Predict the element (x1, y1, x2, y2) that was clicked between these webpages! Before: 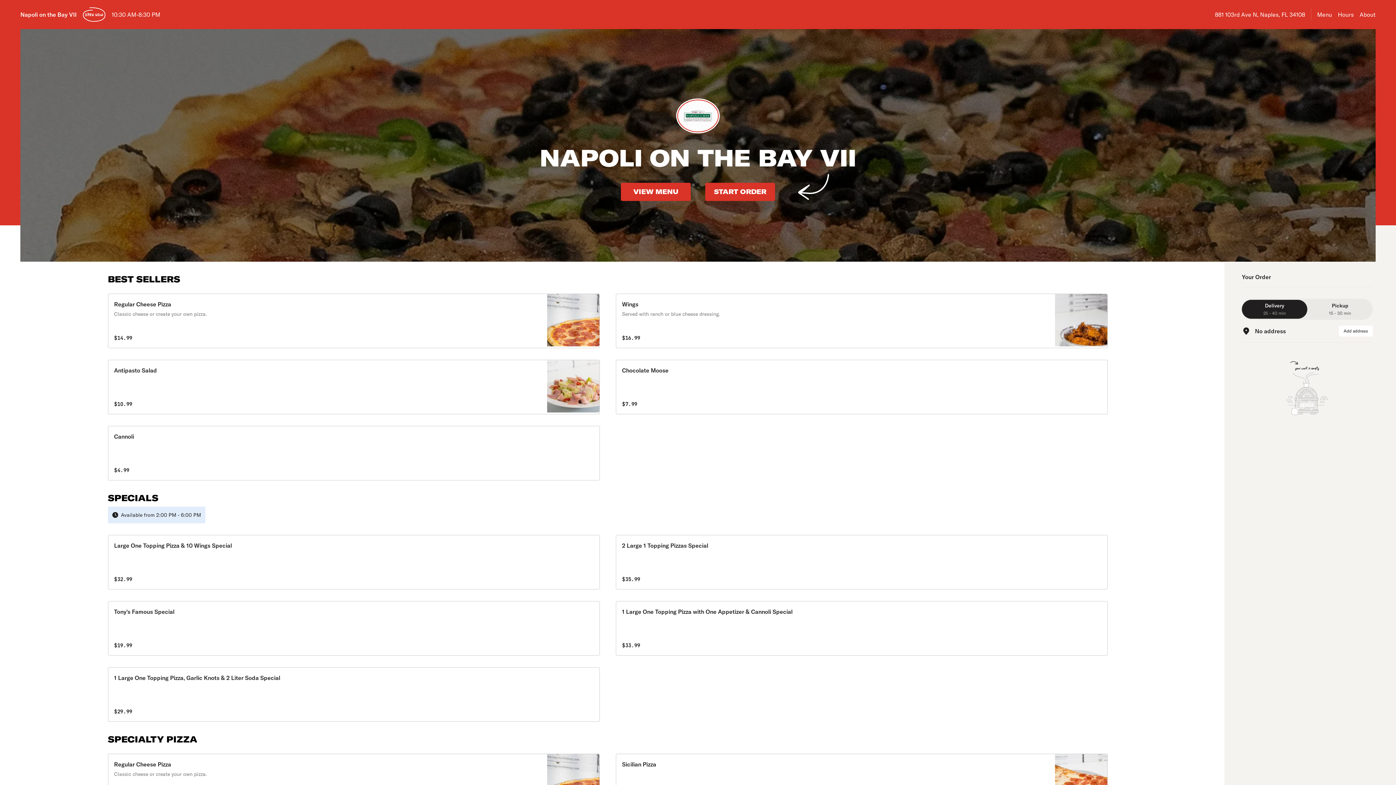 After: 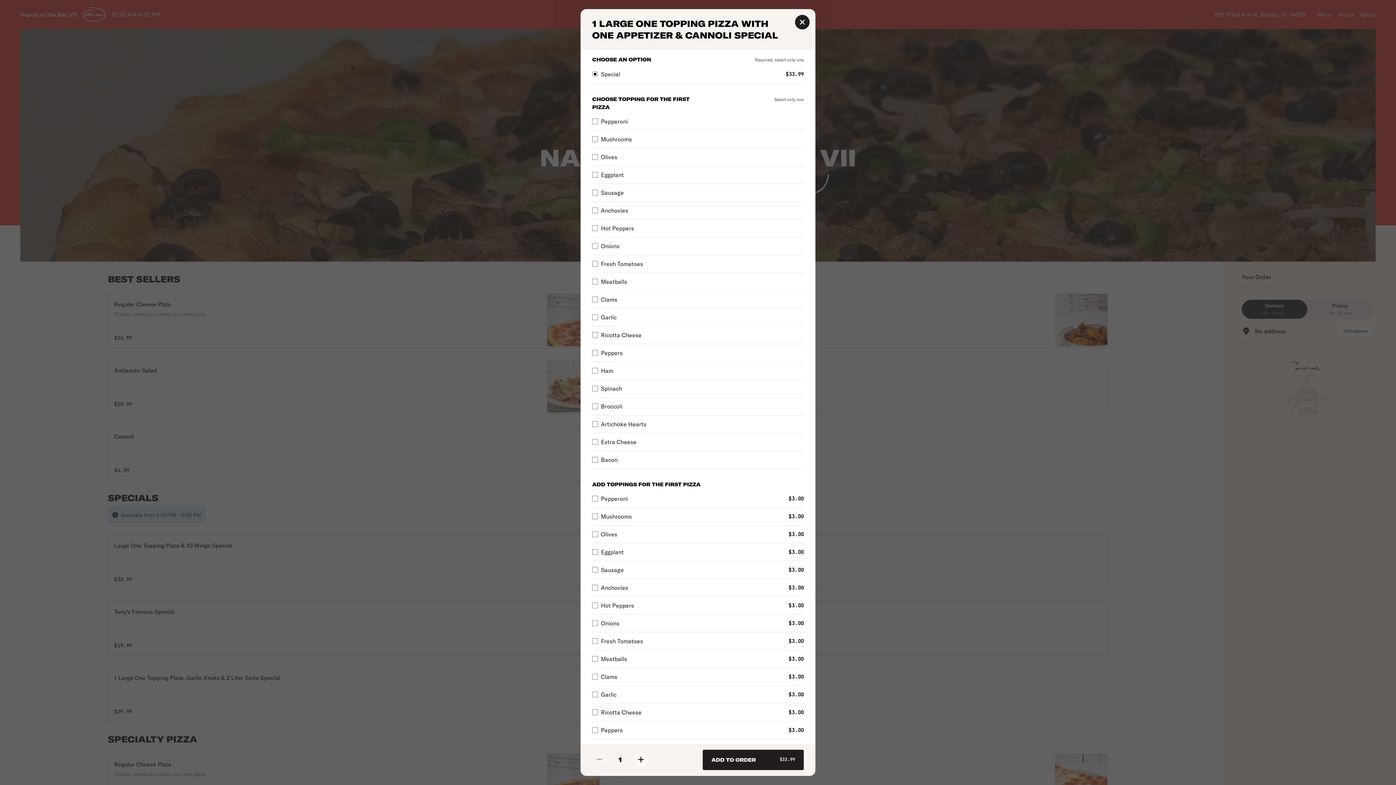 Action: label: 1 Large One Topping Pizza with One Appetizer & Cannoli Special

$33.99 bbox: (616, 601, 1108, 656)